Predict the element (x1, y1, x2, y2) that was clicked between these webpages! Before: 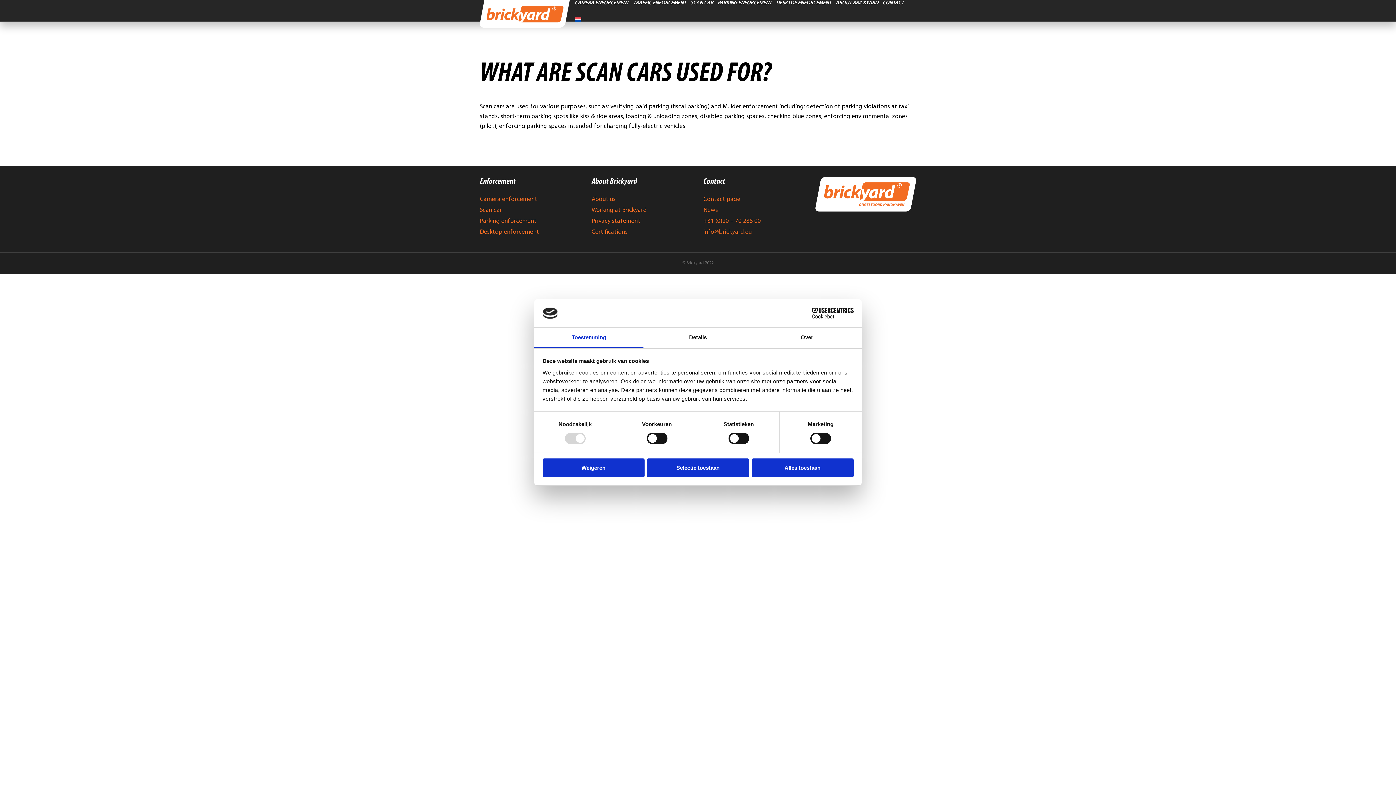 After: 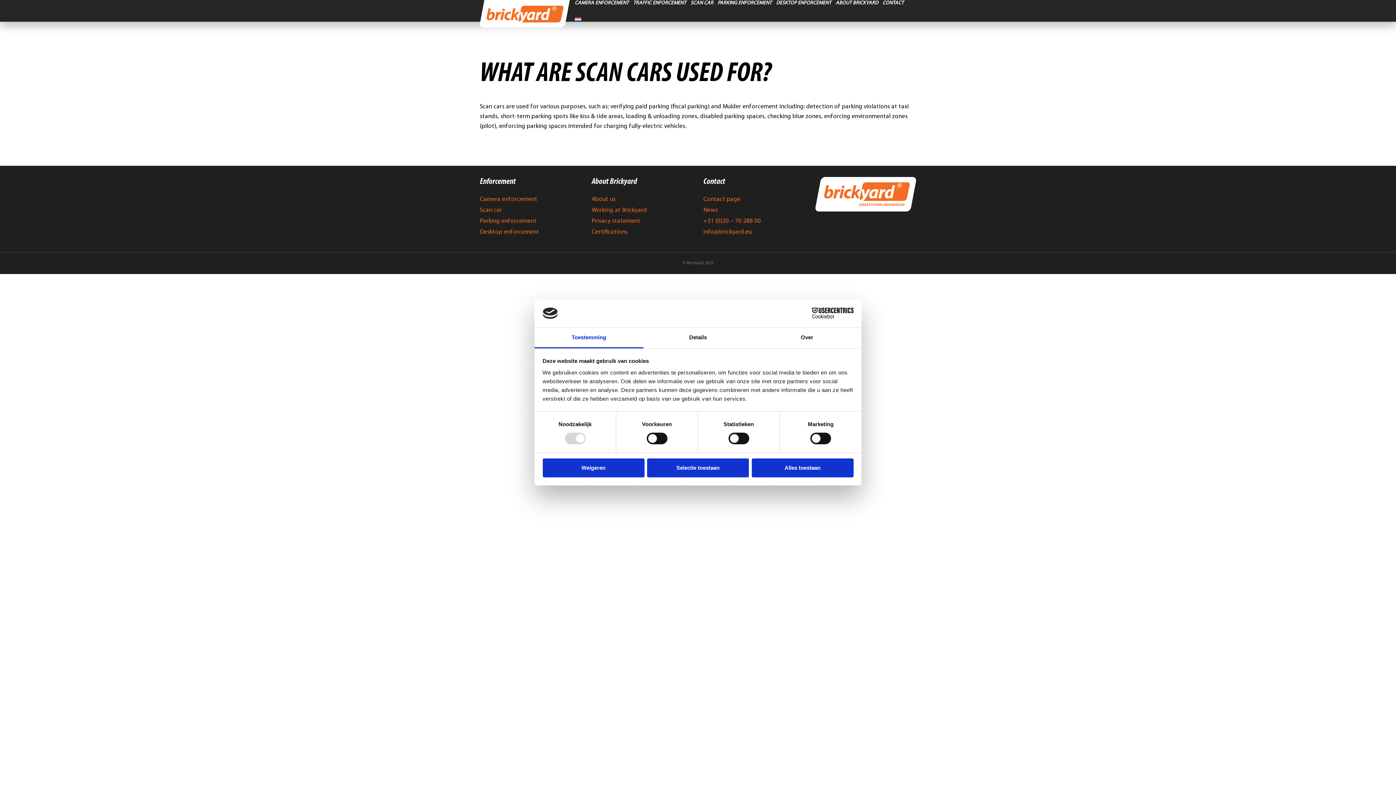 Action: label: Cookiebot - opens in a new window bbox: (790, 307, 853, 318)